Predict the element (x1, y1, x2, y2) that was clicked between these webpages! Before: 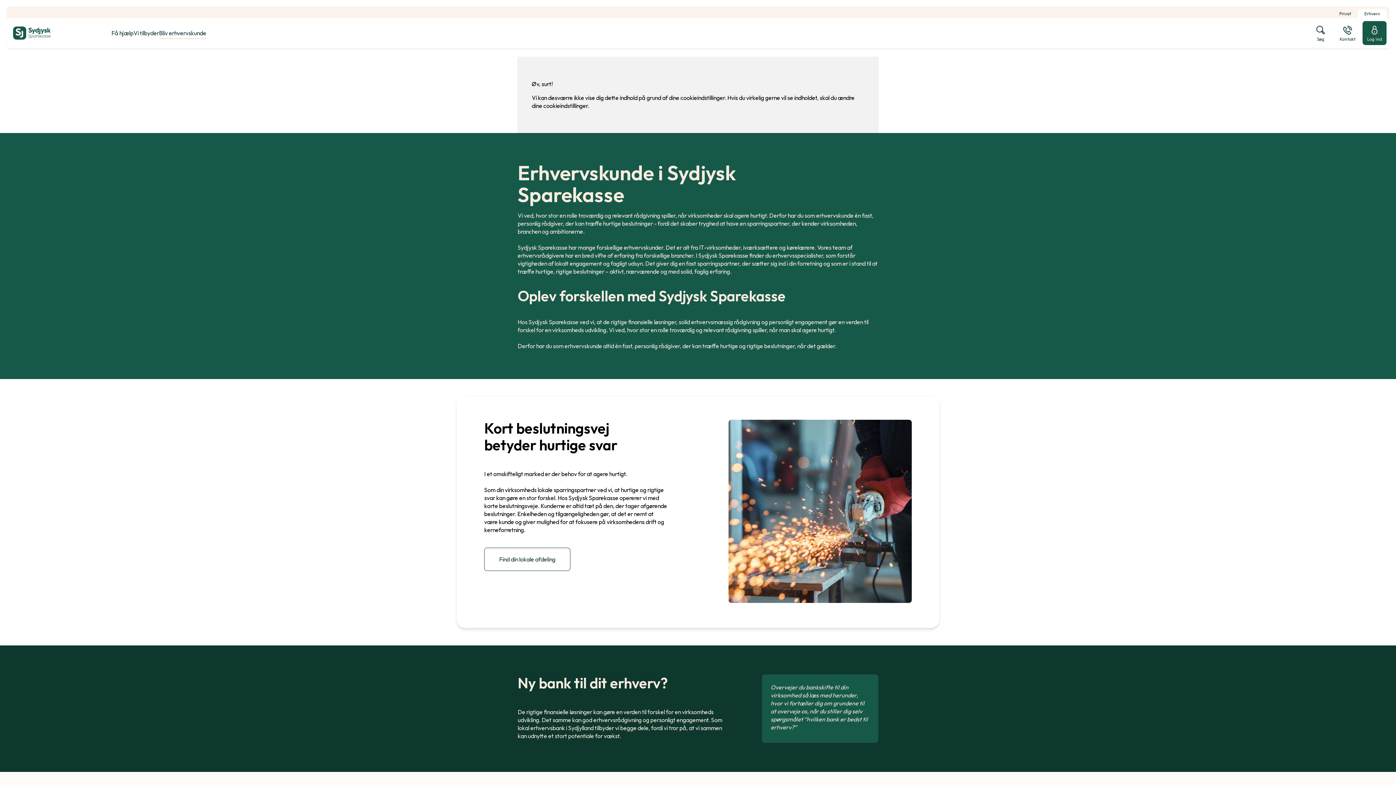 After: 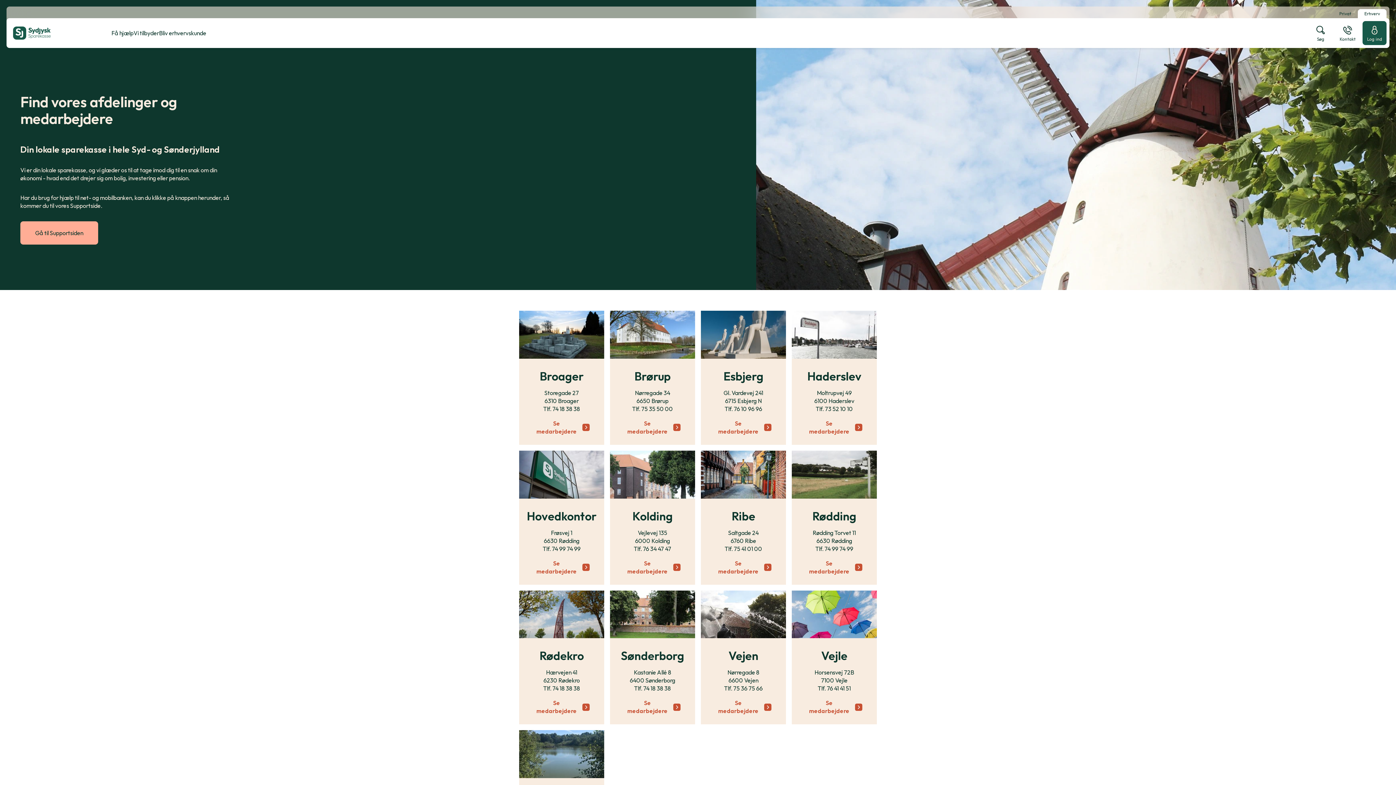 Action: bbox: (484, 548, 570, 571) label: Find din lokale afdeling